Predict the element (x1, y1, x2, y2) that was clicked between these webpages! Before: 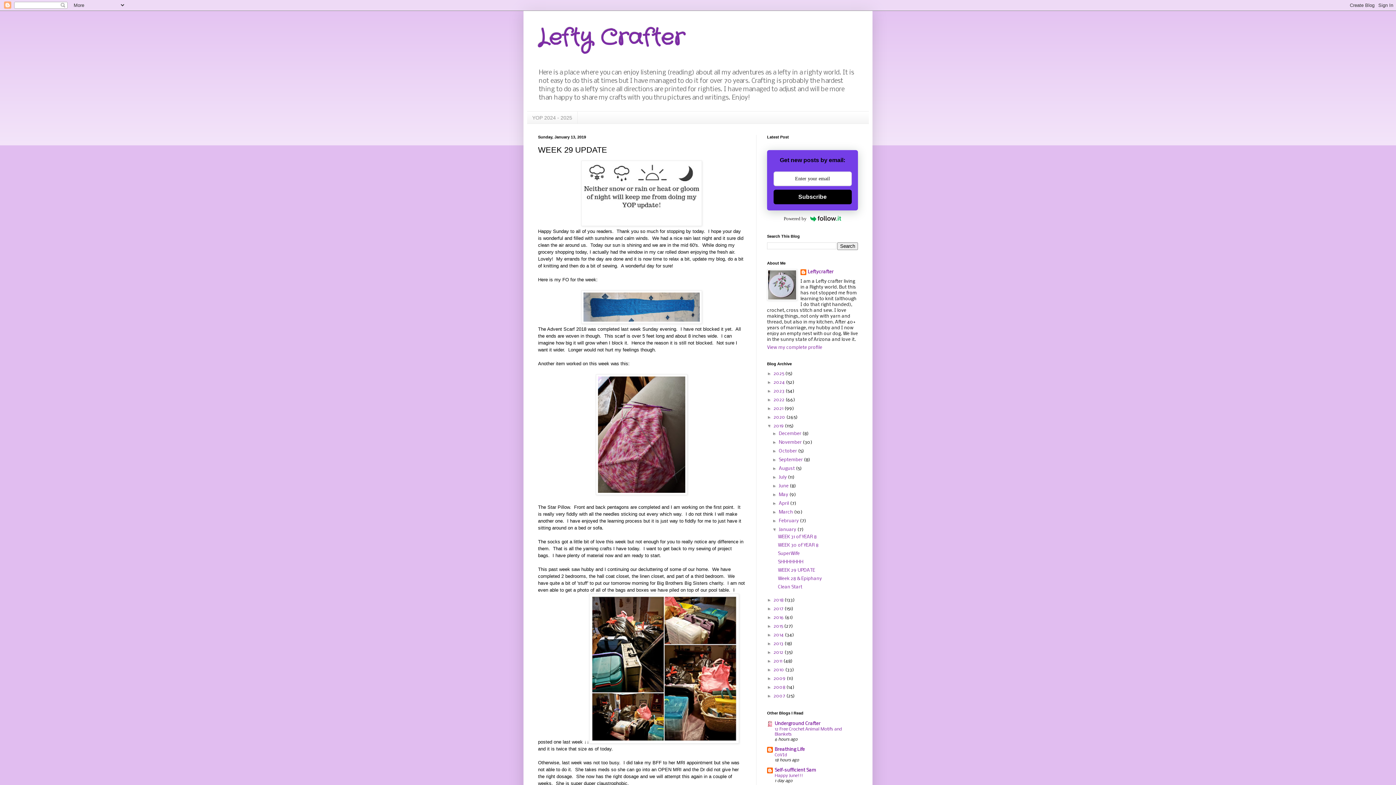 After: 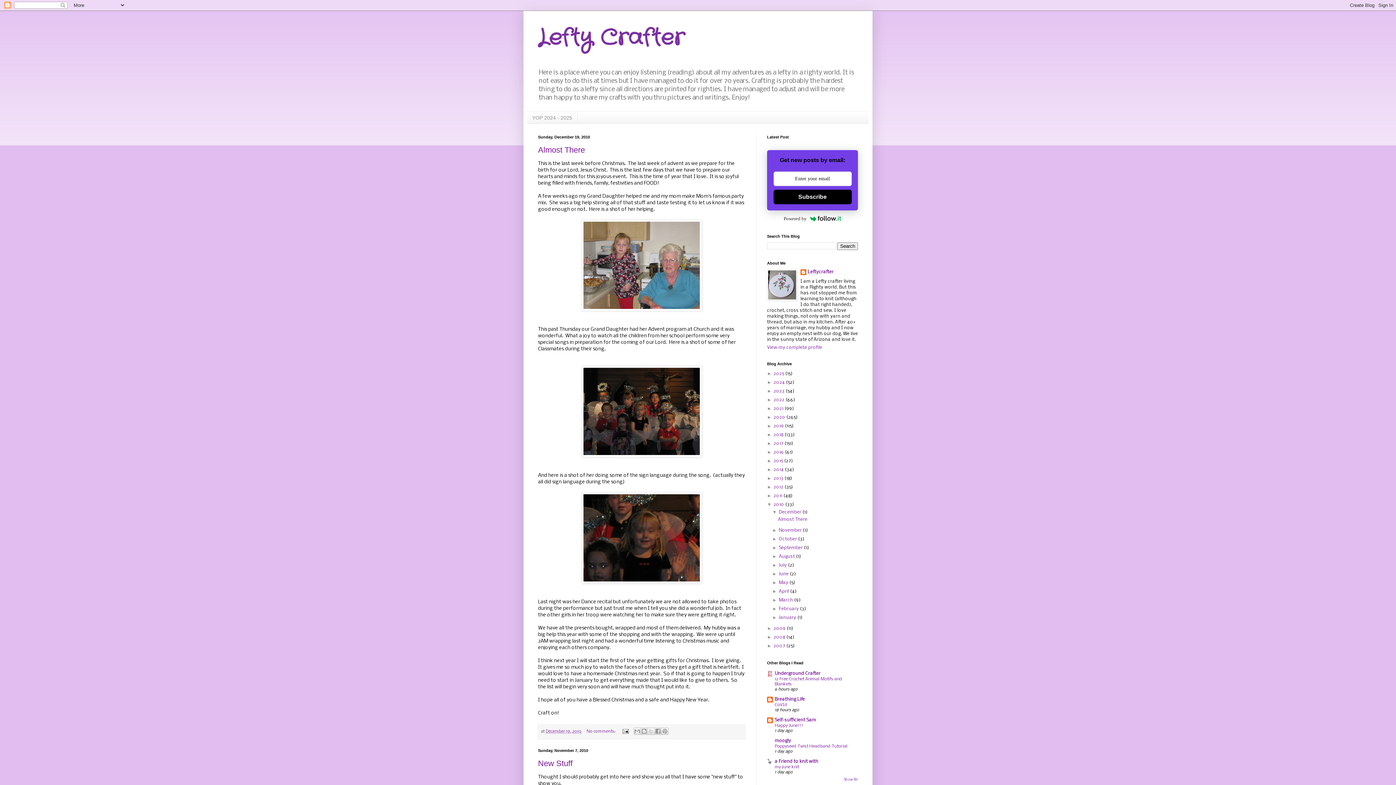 Action: label: 2010  bbox: (773, 668, 785, 672)